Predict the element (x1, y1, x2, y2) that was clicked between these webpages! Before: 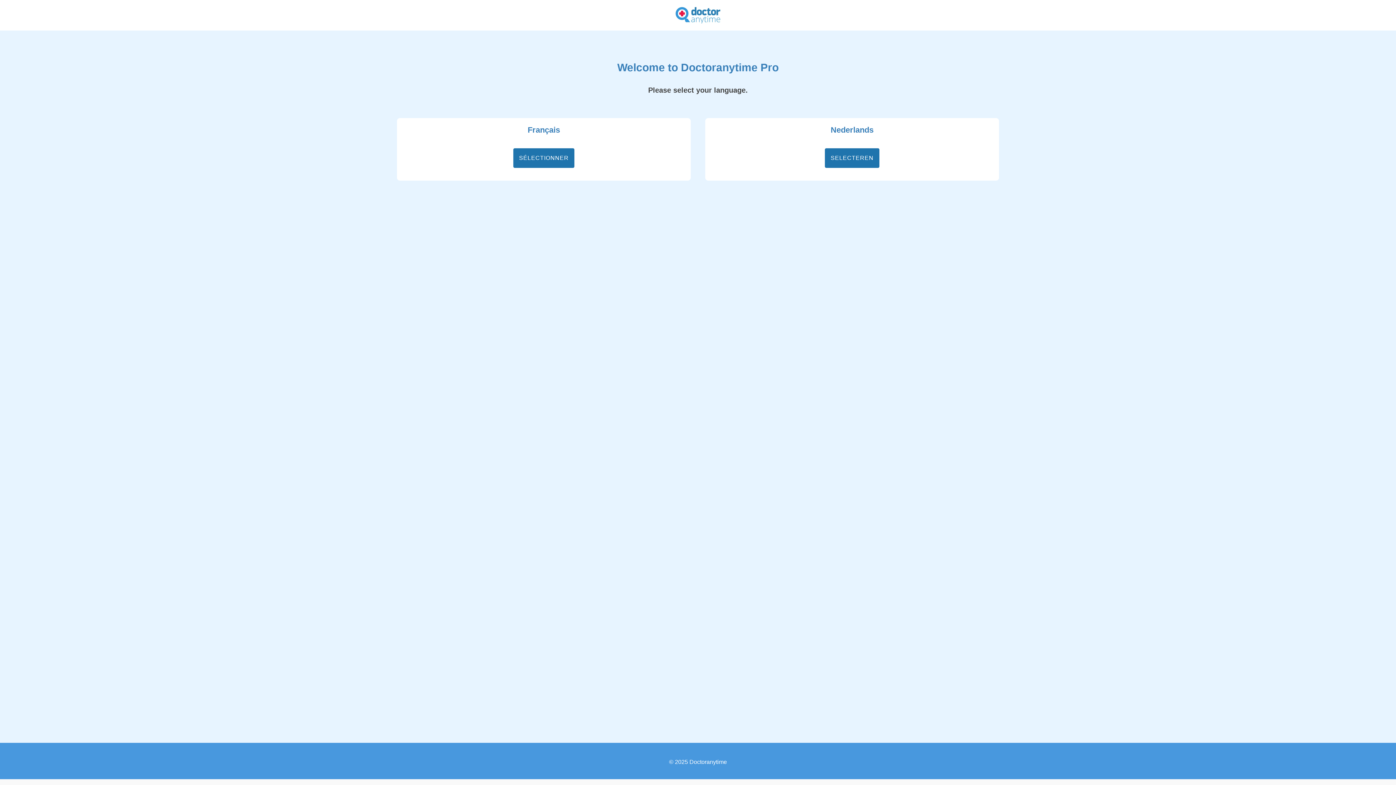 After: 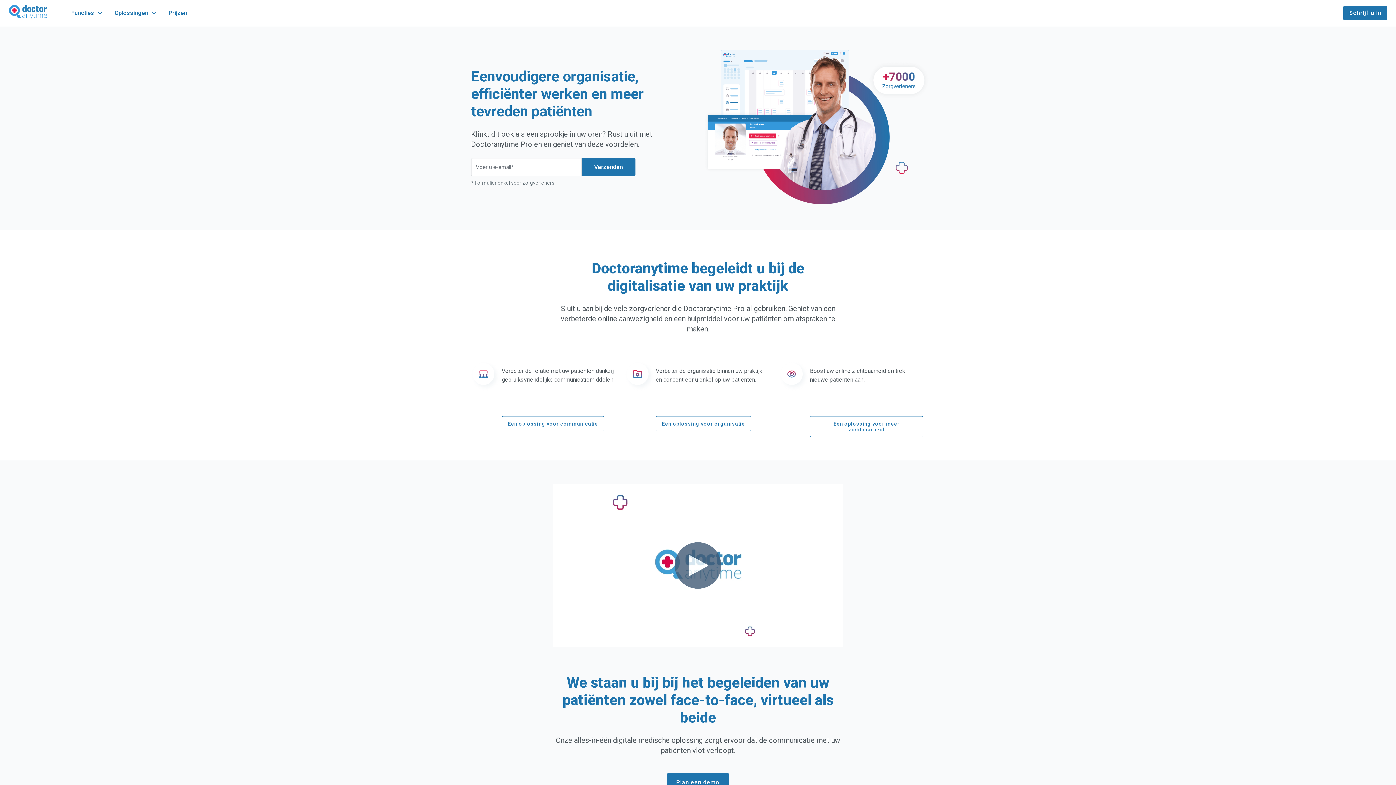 Action: label: SELECTEREN bbox: (825, 148, 879, 167)